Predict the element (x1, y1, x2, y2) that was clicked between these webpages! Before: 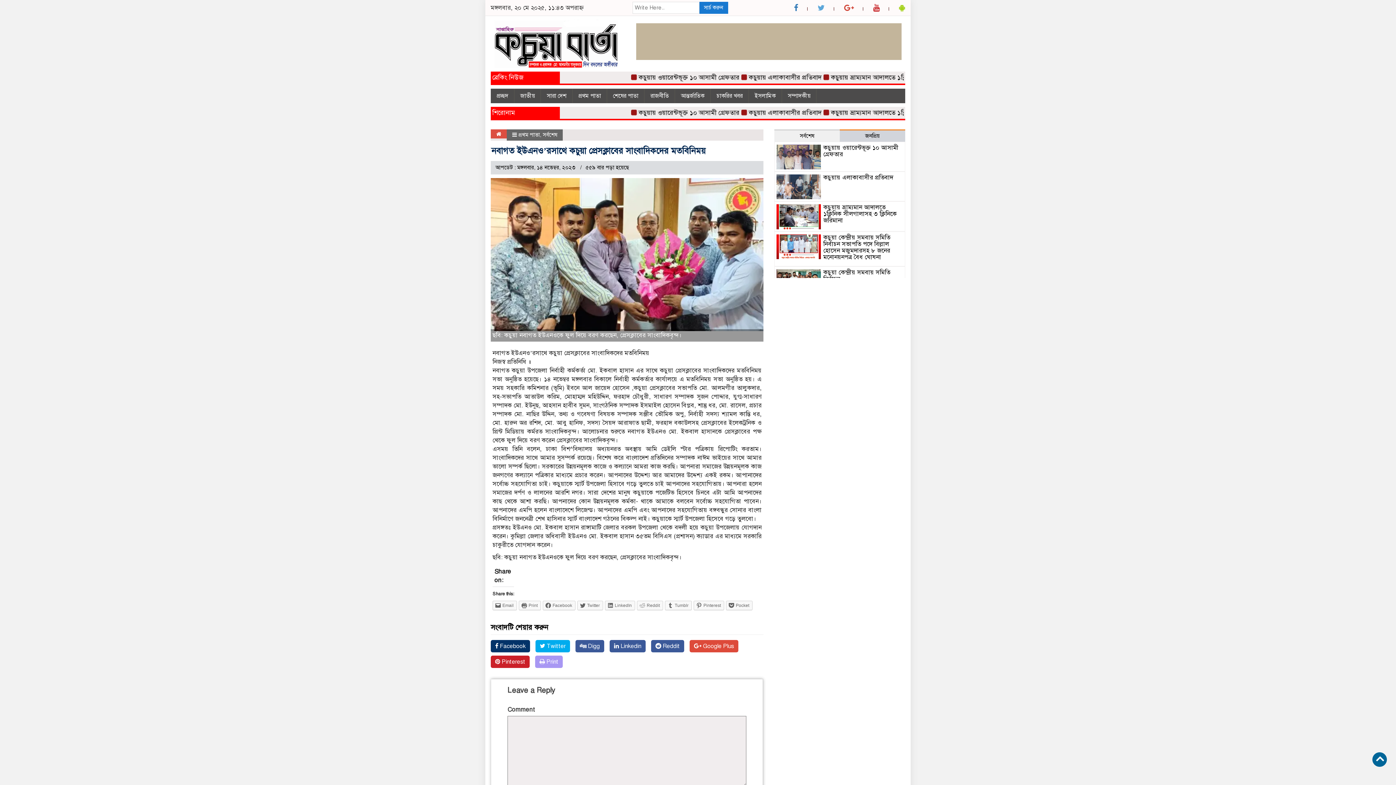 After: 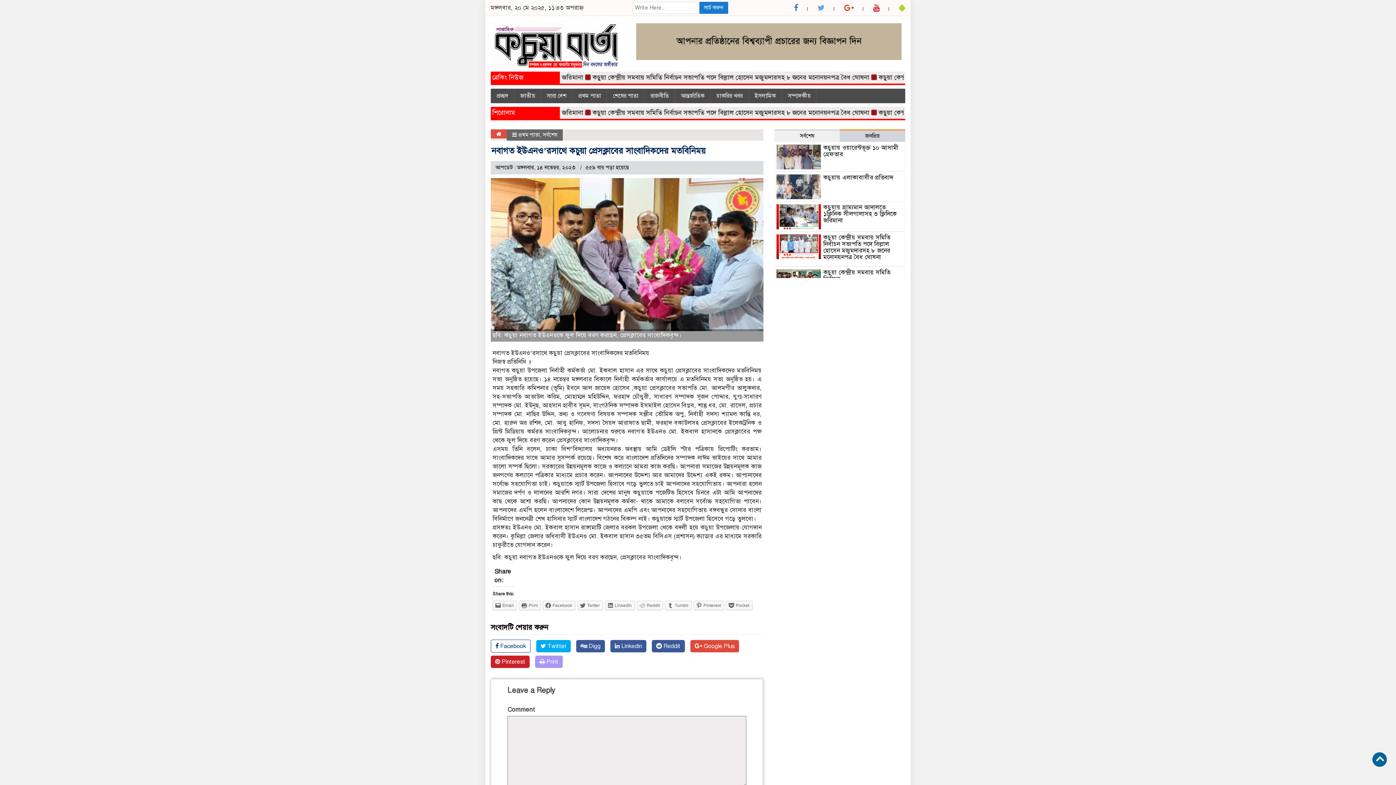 Action: bbox: (490, 640, 530, 652) label:  Facebook